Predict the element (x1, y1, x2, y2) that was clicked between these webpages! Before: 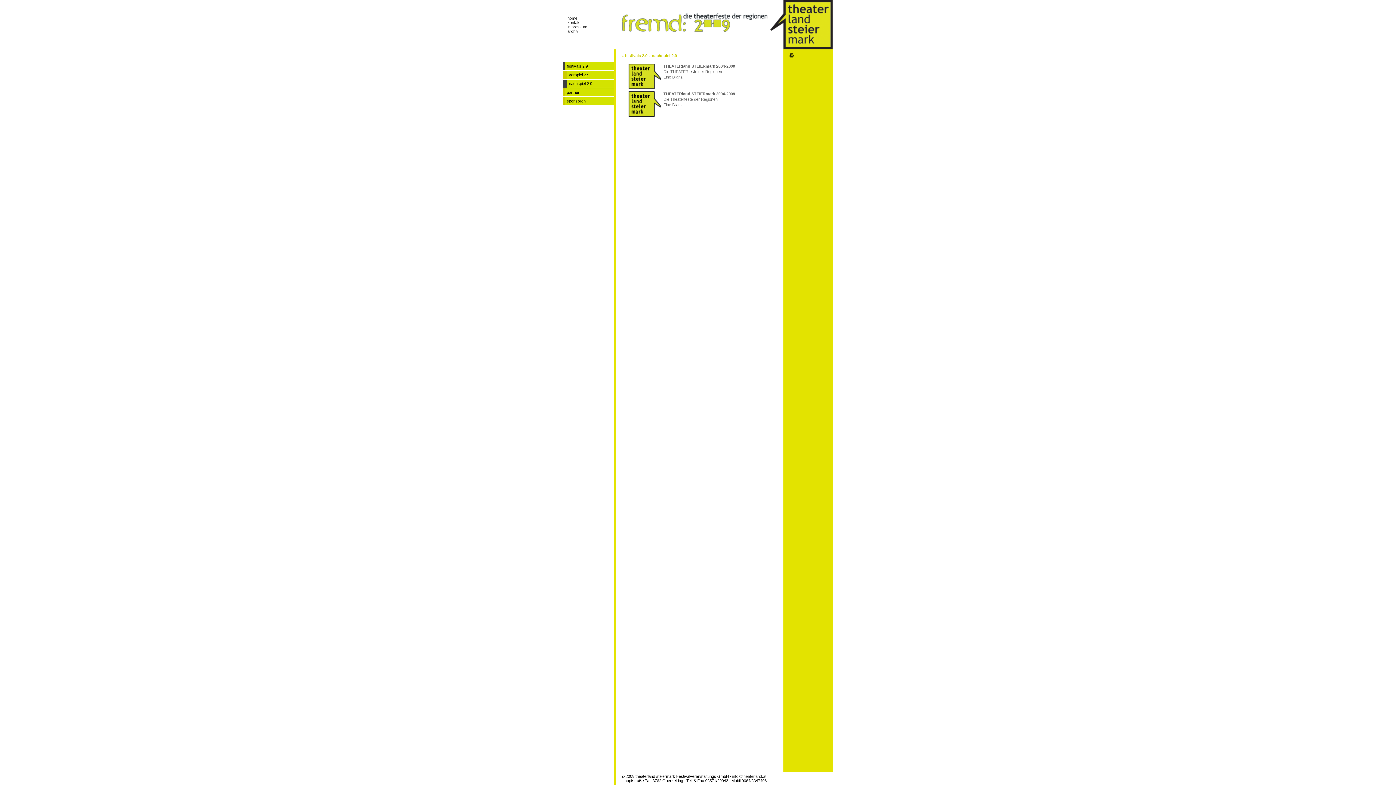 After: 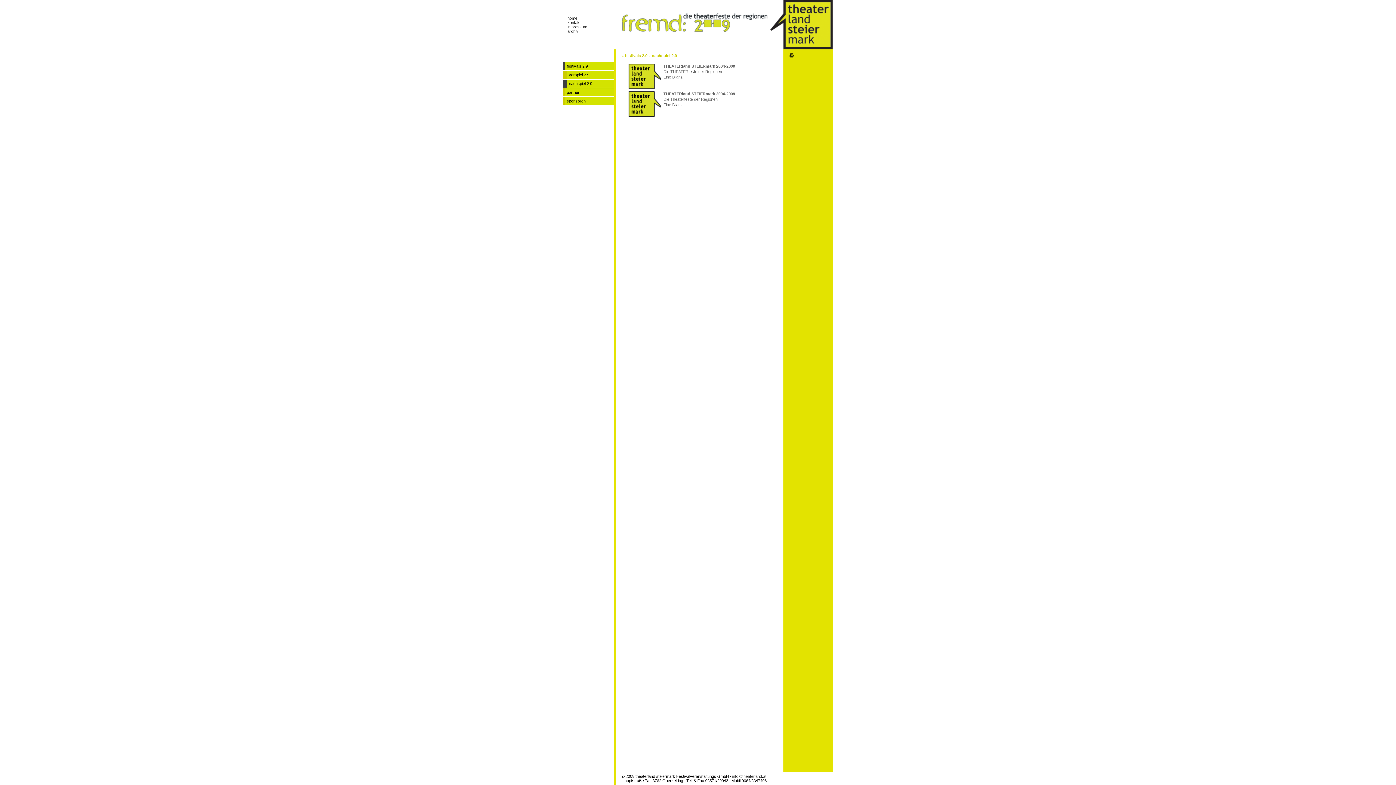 Action: label: nachspiel 2.9 bbox: (569, 81, 592, 85)